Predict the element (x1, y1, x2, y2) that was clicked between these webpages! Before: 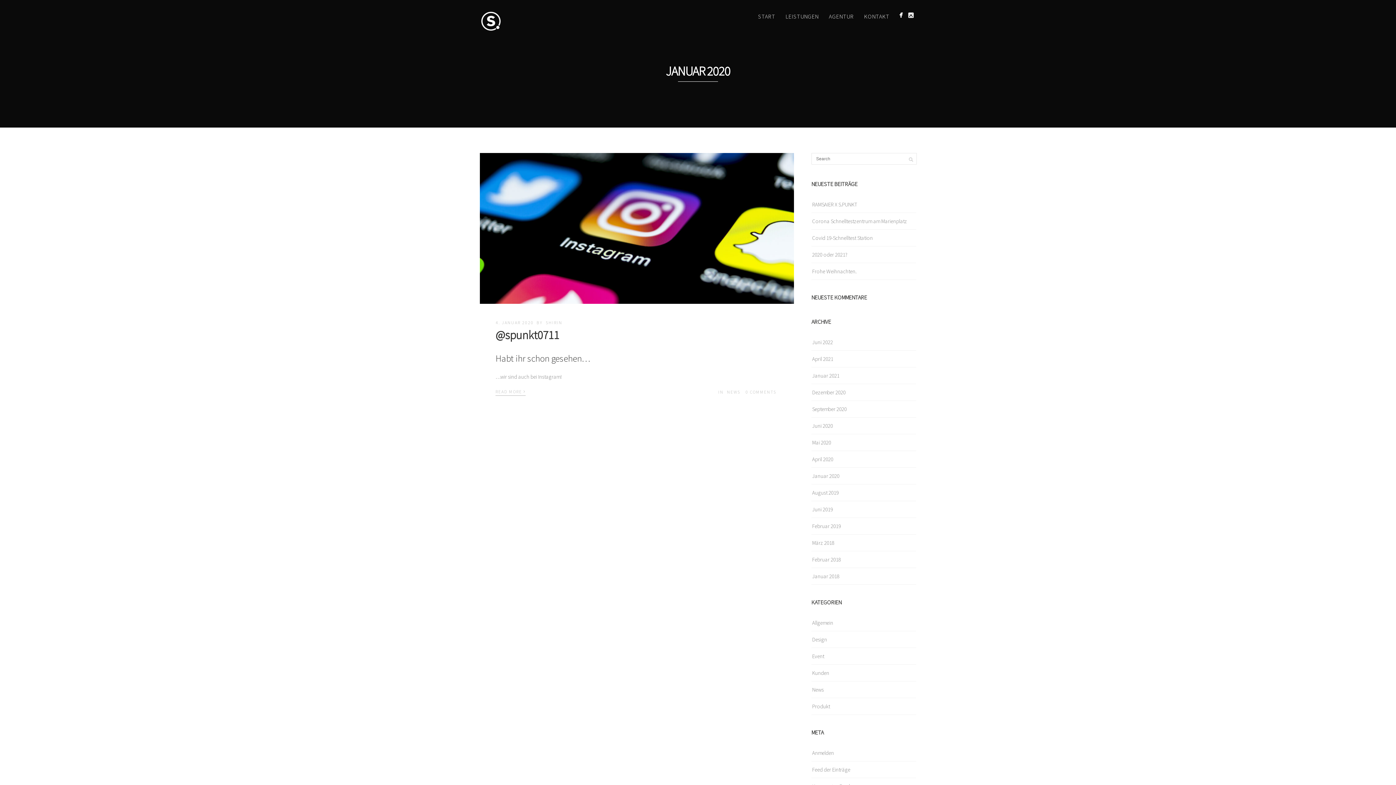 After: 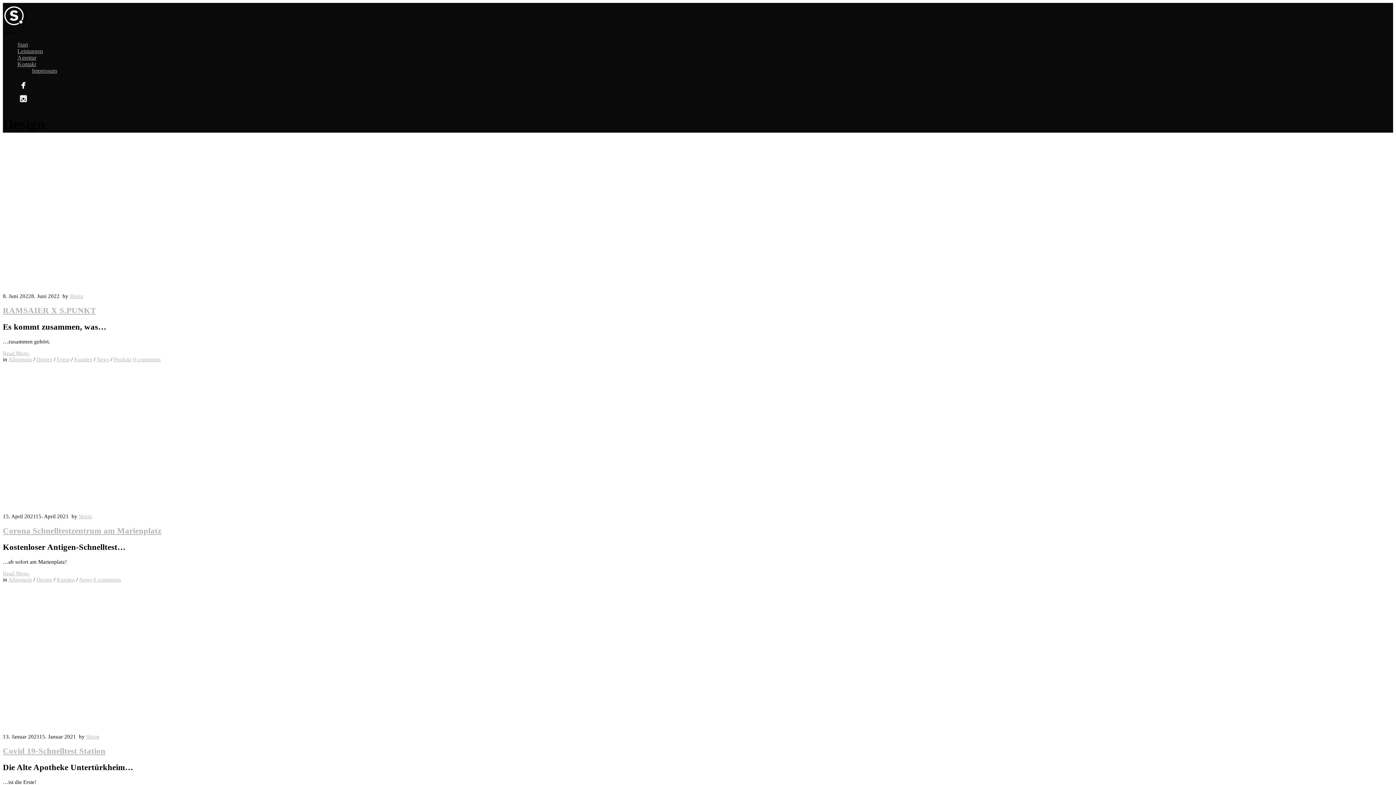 Action: bbox: (812, 634, 827, 645) label: Design